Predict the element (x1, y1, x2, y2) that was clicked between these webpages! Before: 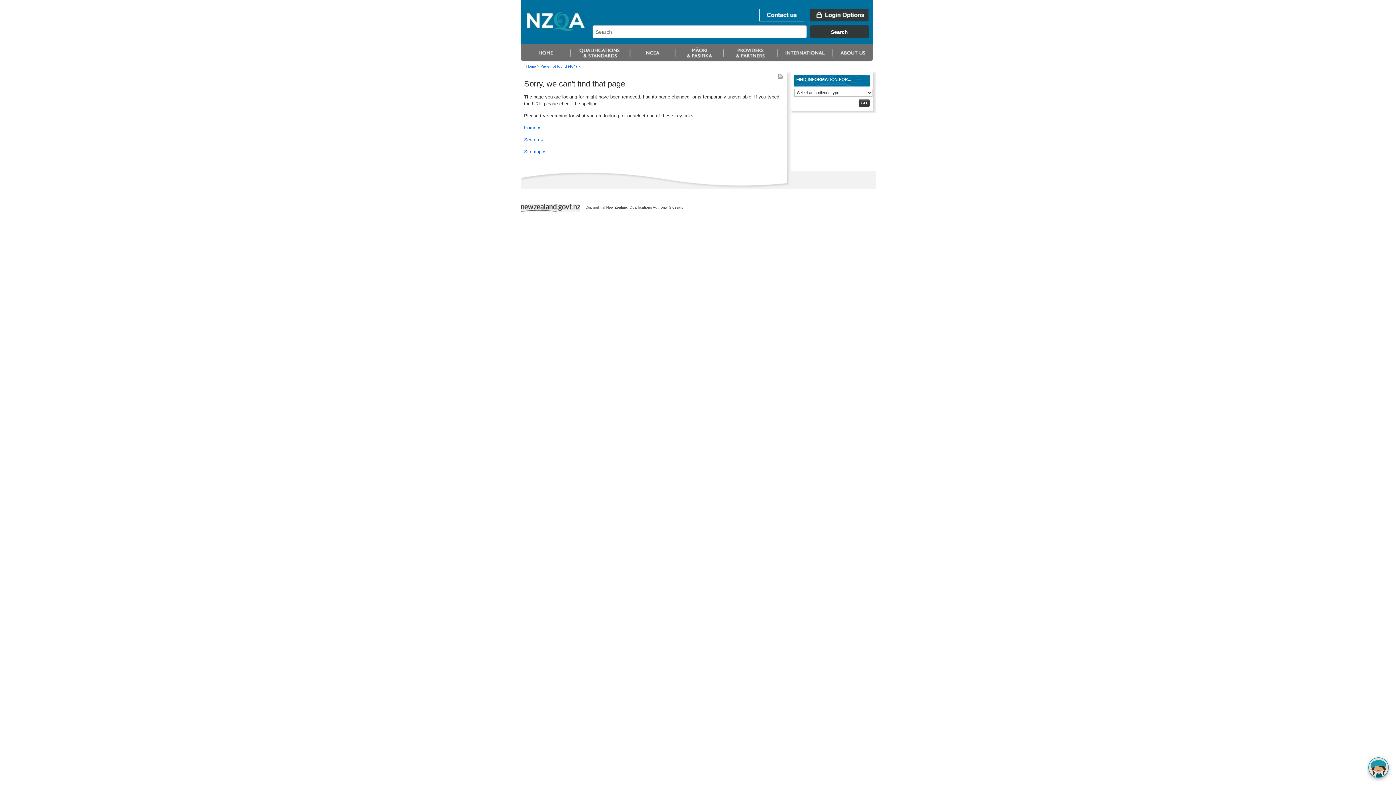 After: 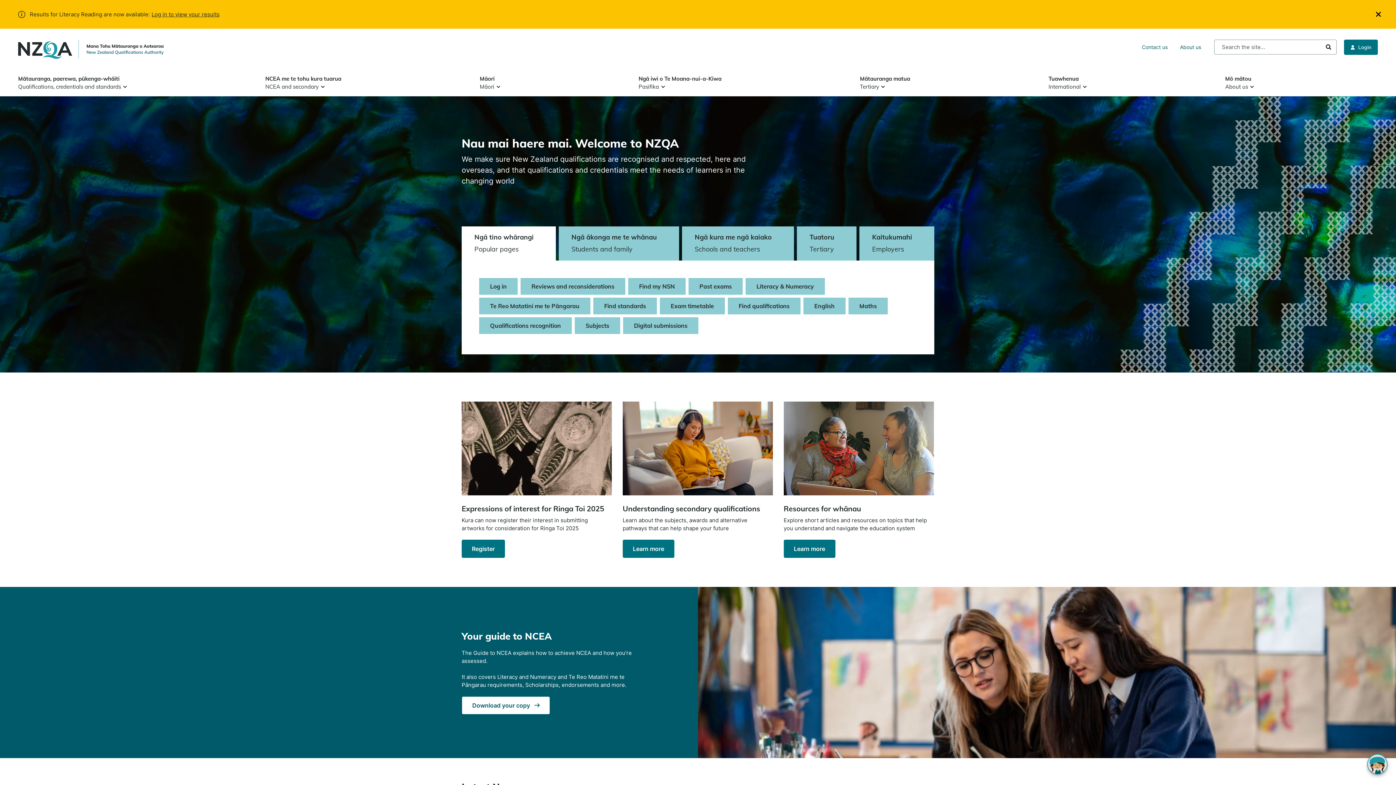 Action: label: Home bbox: (526, 64, 536, 68)